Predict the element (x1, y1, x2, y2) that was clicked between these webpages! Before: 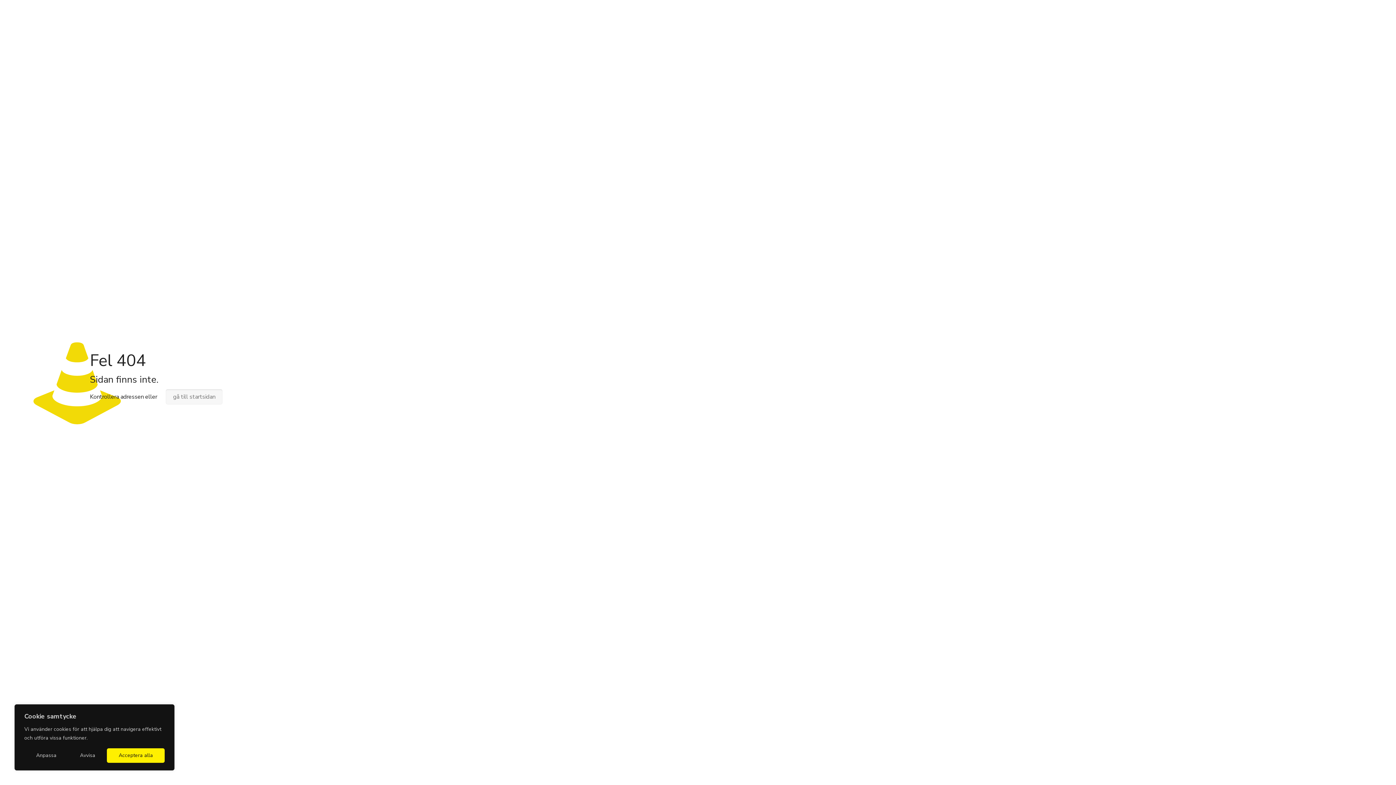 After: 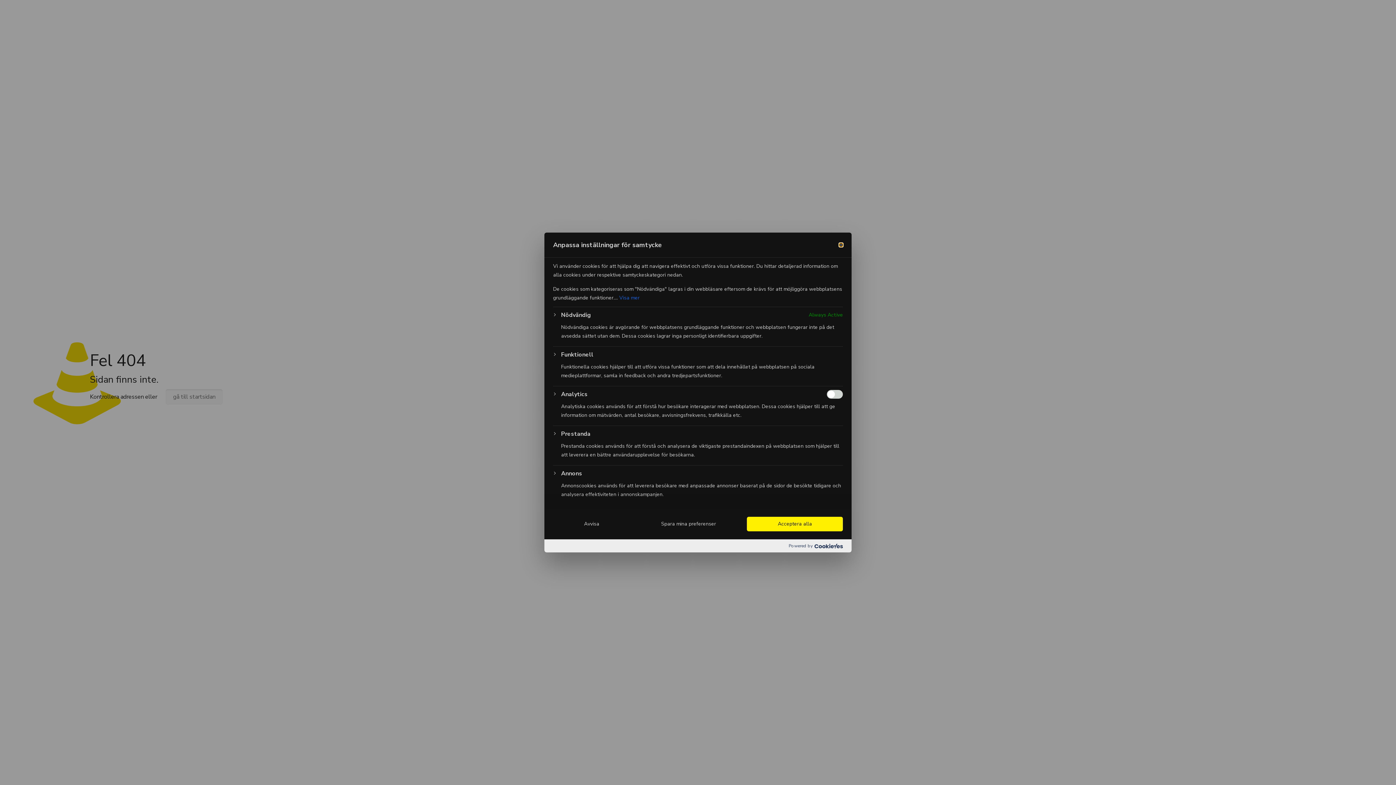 Action: label: Anpassa bbox: (24, 748, 68, 763)